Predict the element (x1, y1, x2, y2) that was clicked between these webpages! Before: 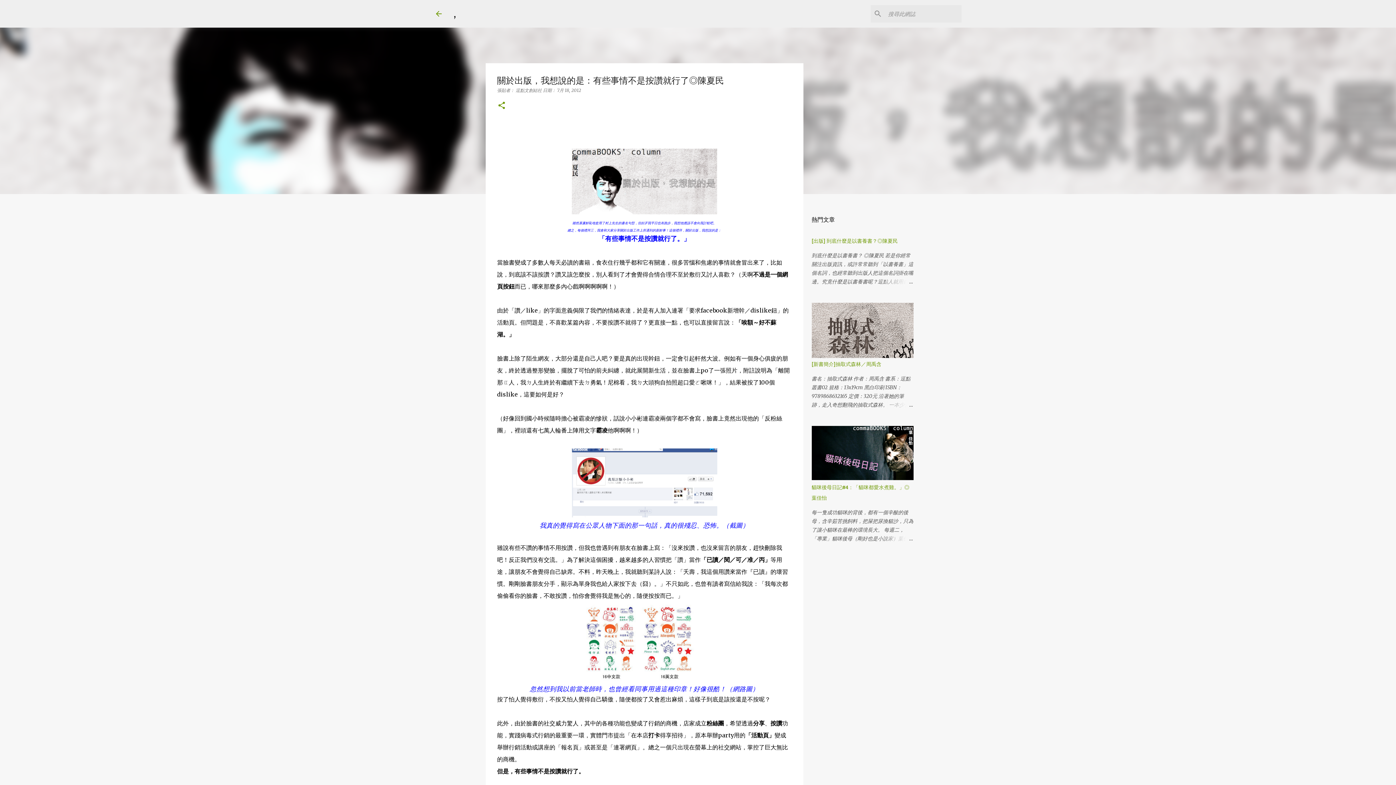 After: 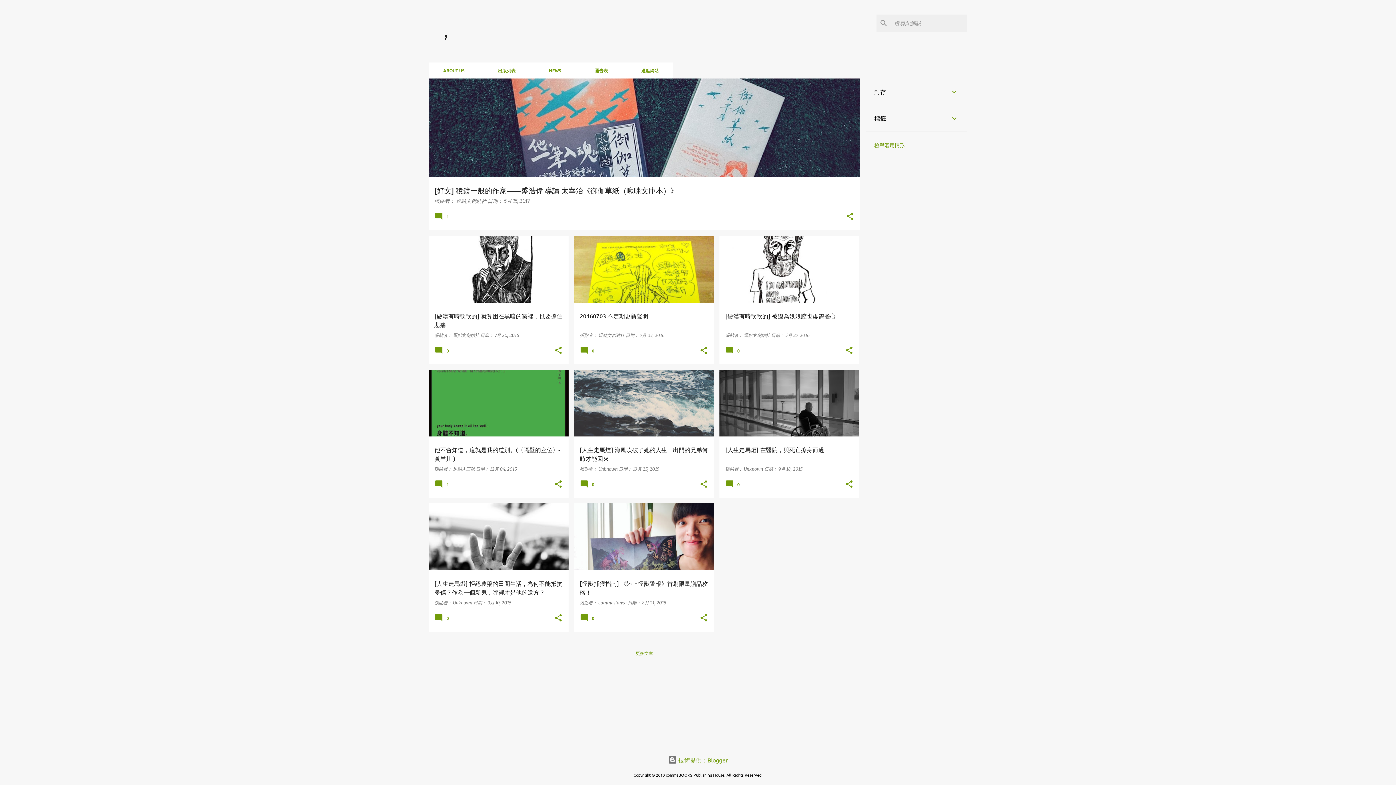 Action: label: ， bbox: (449, 6, 460, 19)